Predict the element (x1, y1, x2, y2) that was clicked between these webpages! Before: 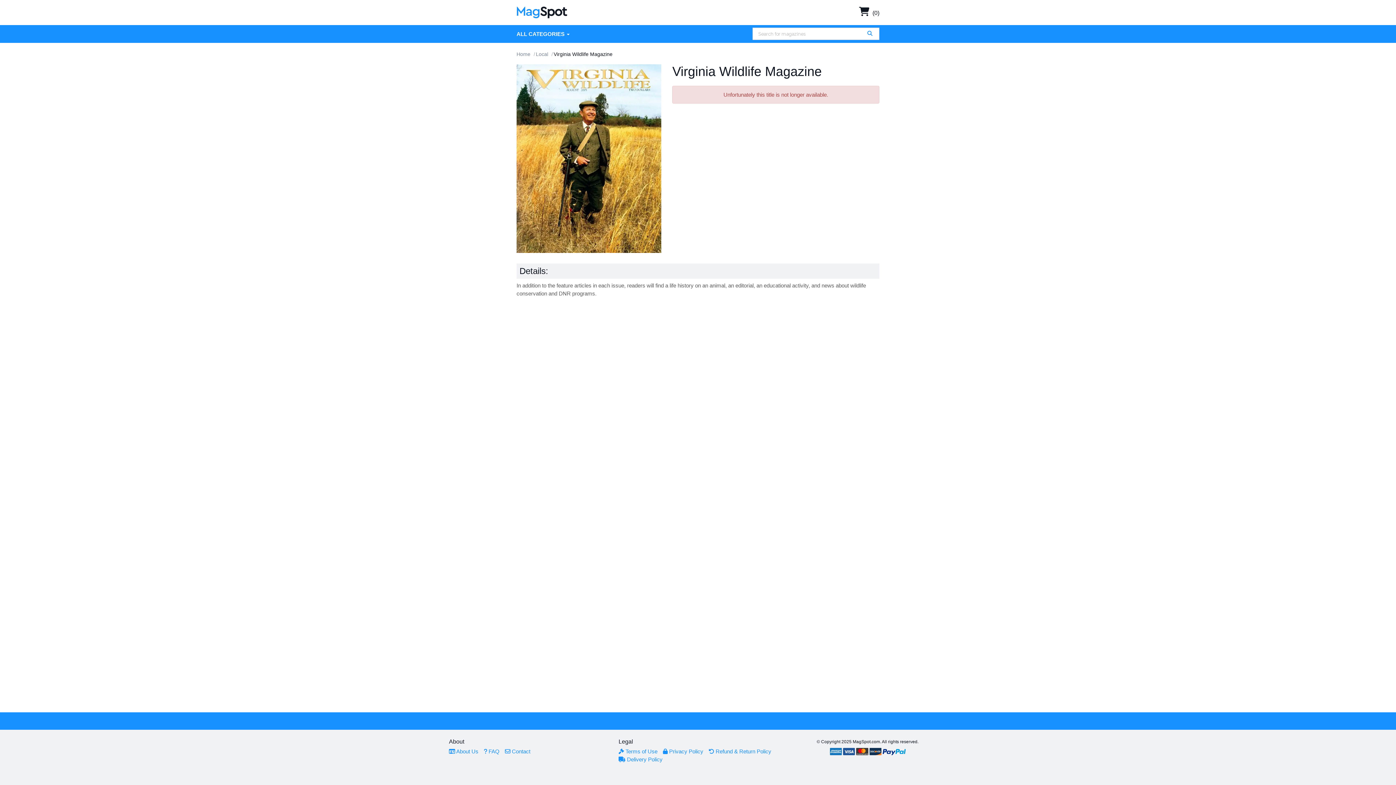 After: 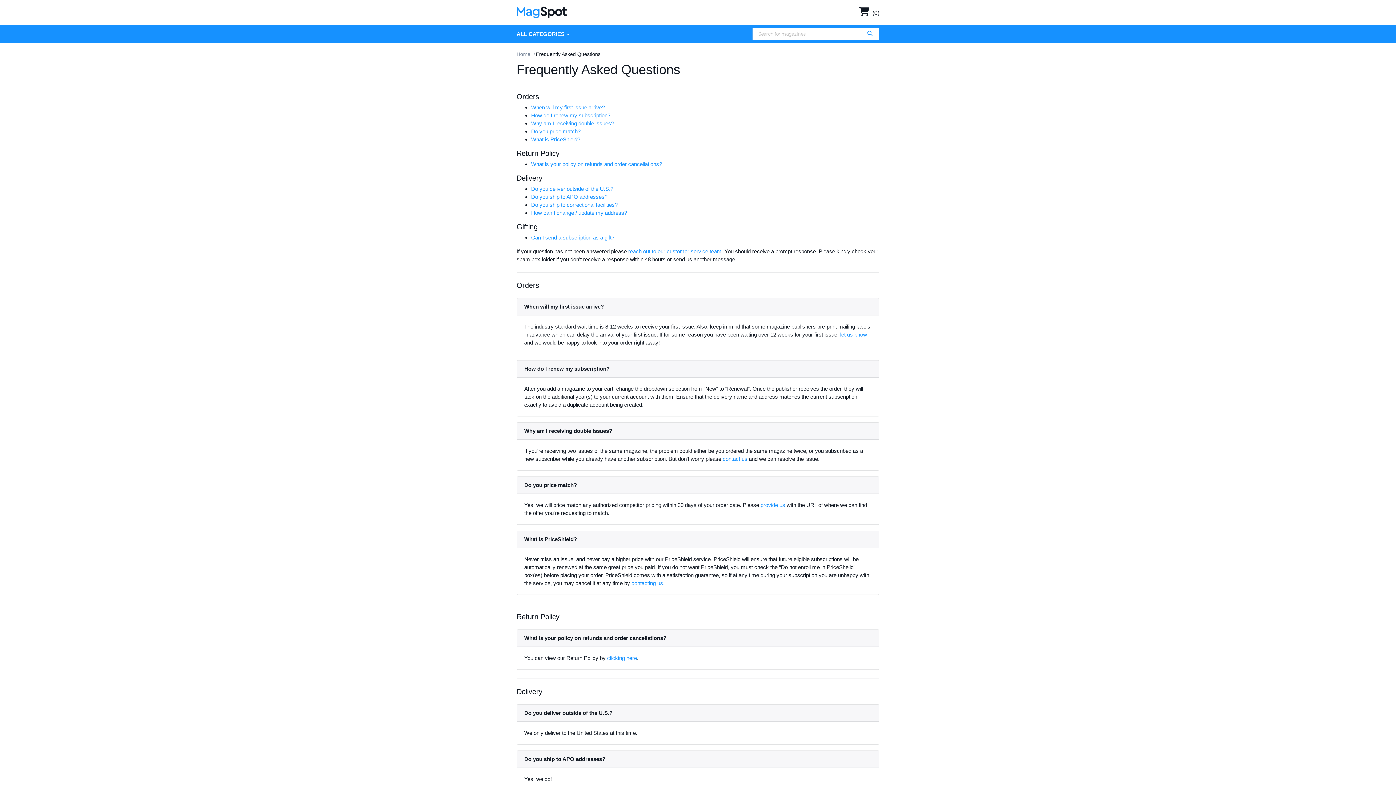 Action: bbox: (484, 748, 499, 754) label:  FAQ